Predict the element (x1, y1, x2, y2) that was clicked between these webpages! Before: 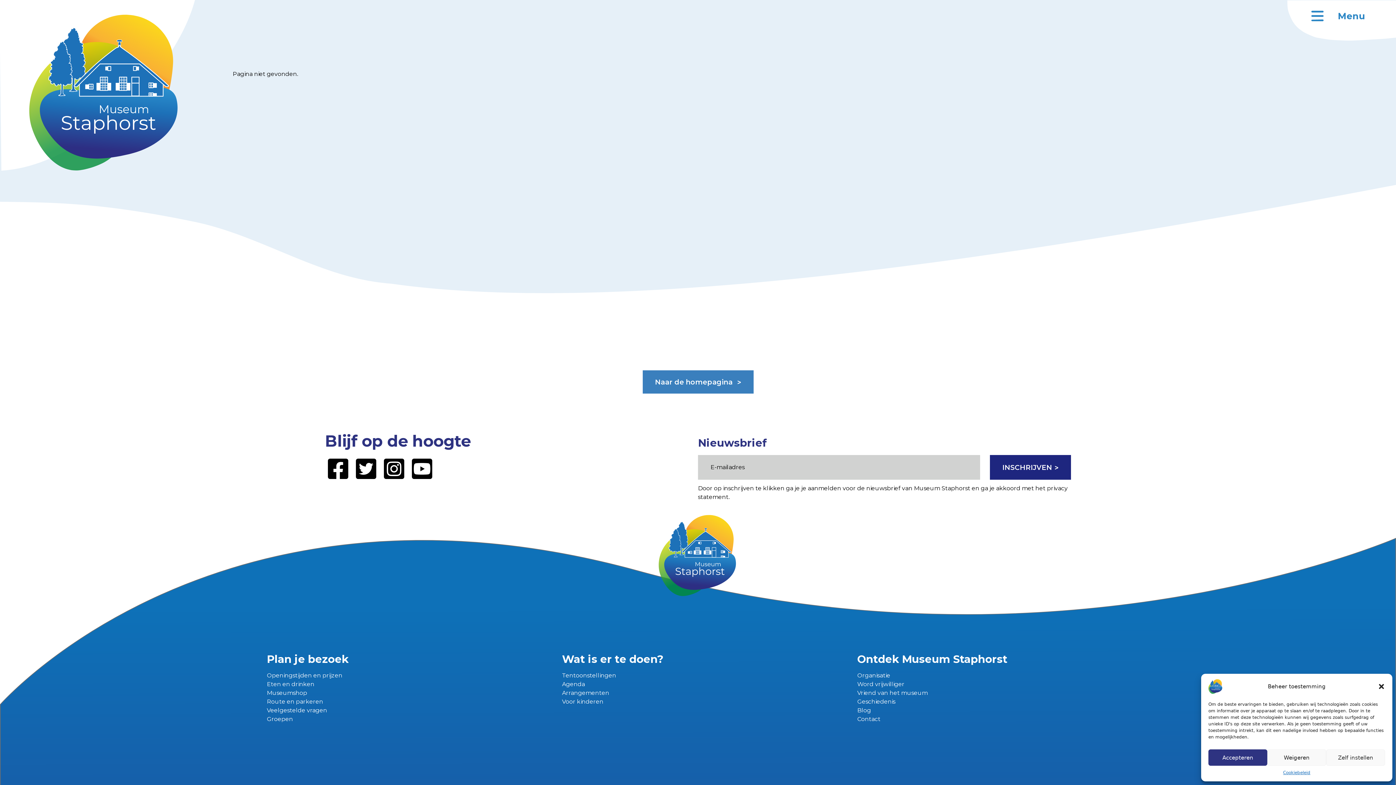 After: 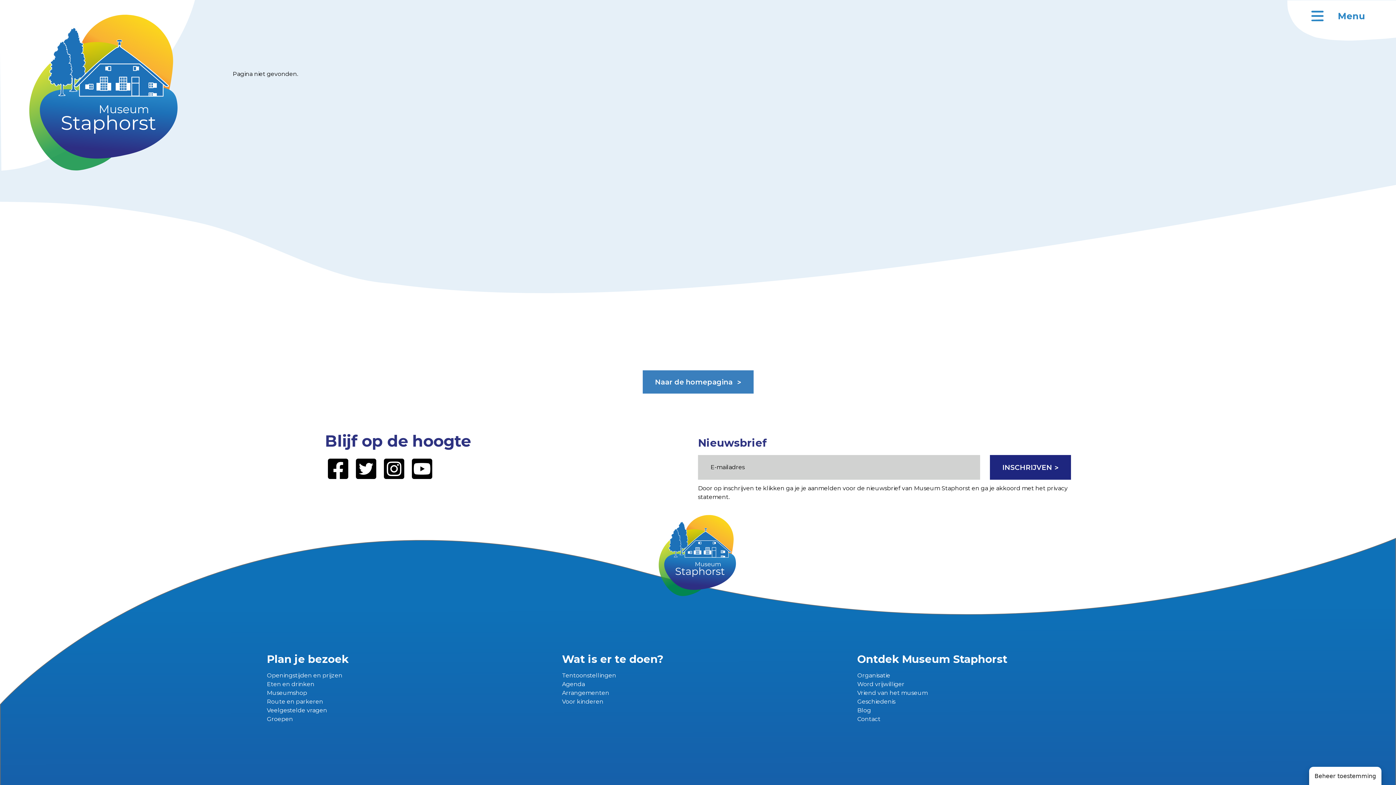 Action: label: Dialoogvenster sluiten bbox: (1378, 683, 1385, 690)